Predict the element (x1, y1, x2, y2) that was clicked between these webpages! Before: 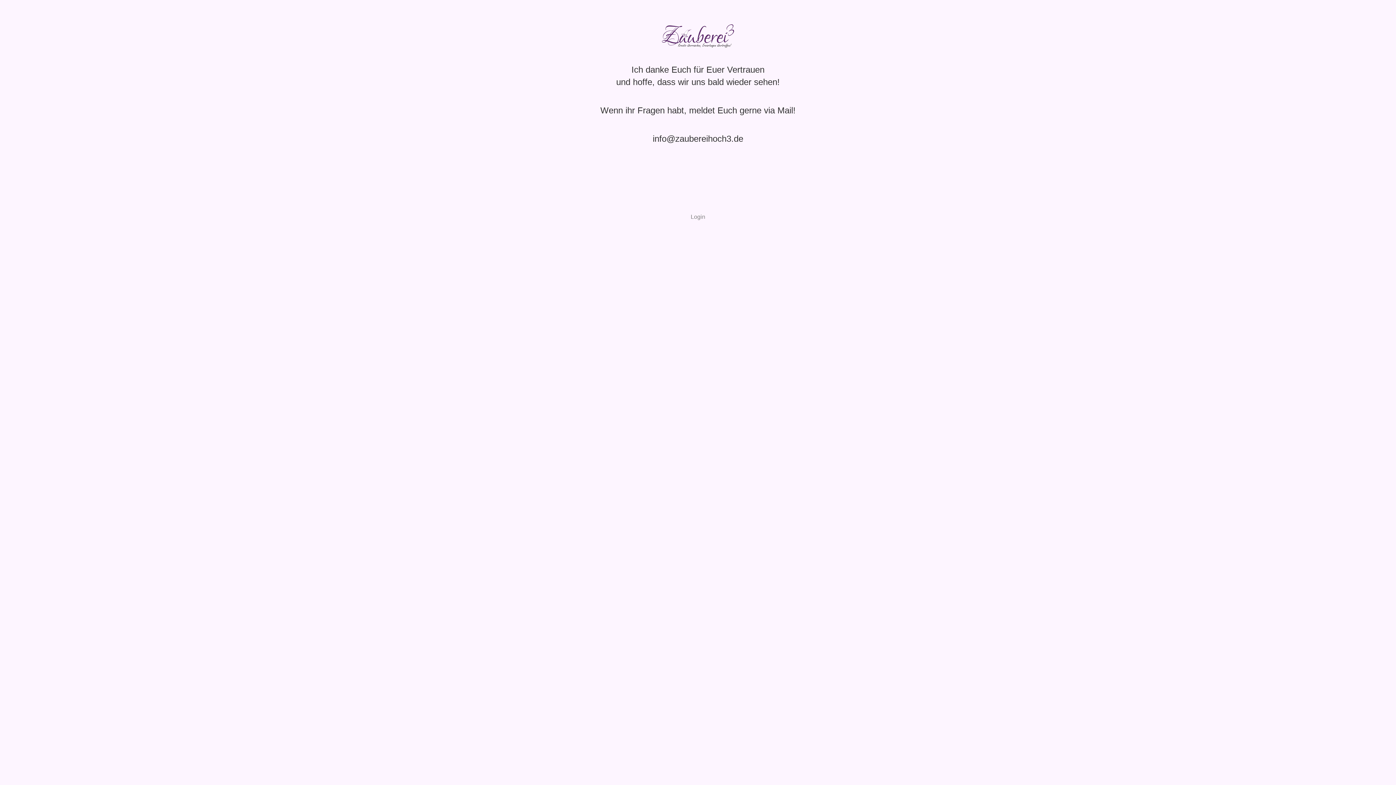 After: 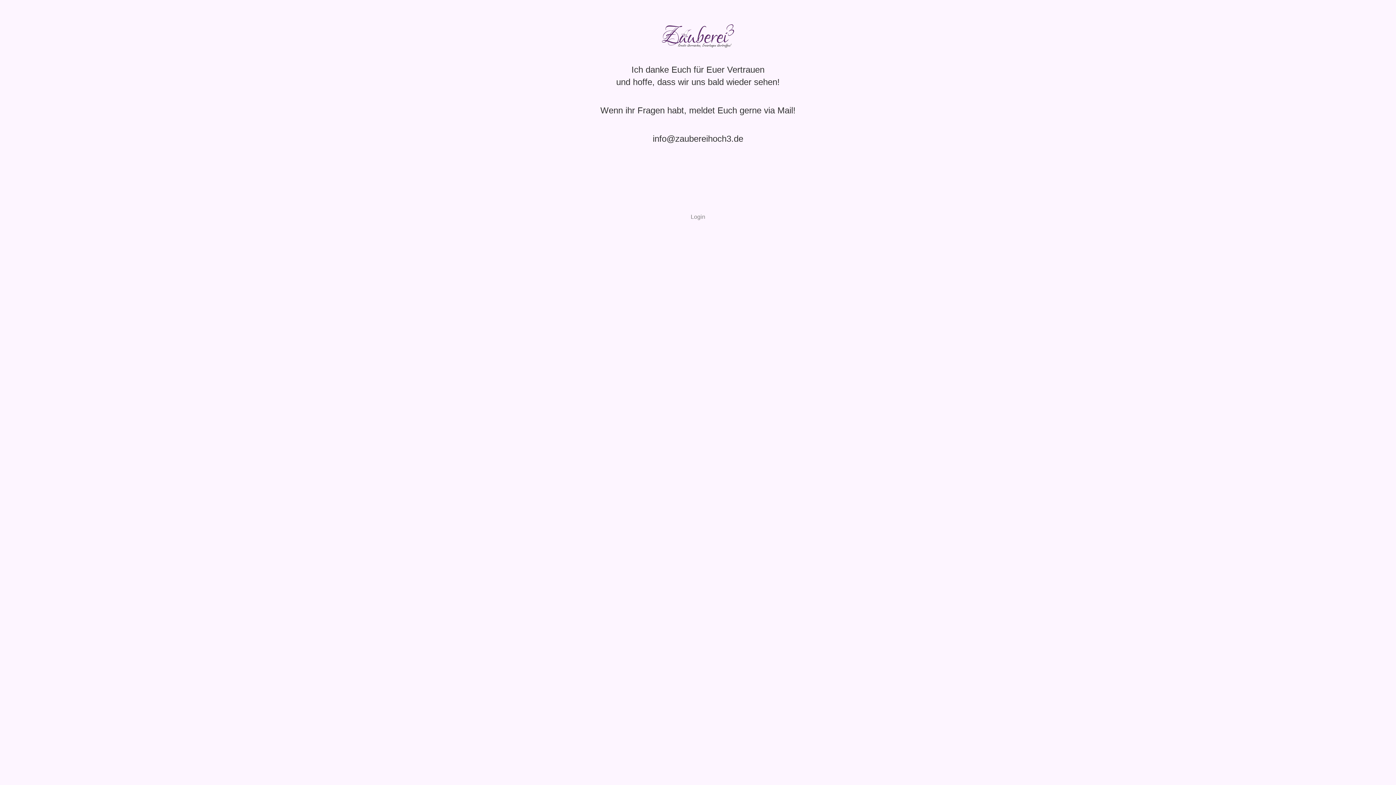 Action: bbox: (661, 32, 734, 38)